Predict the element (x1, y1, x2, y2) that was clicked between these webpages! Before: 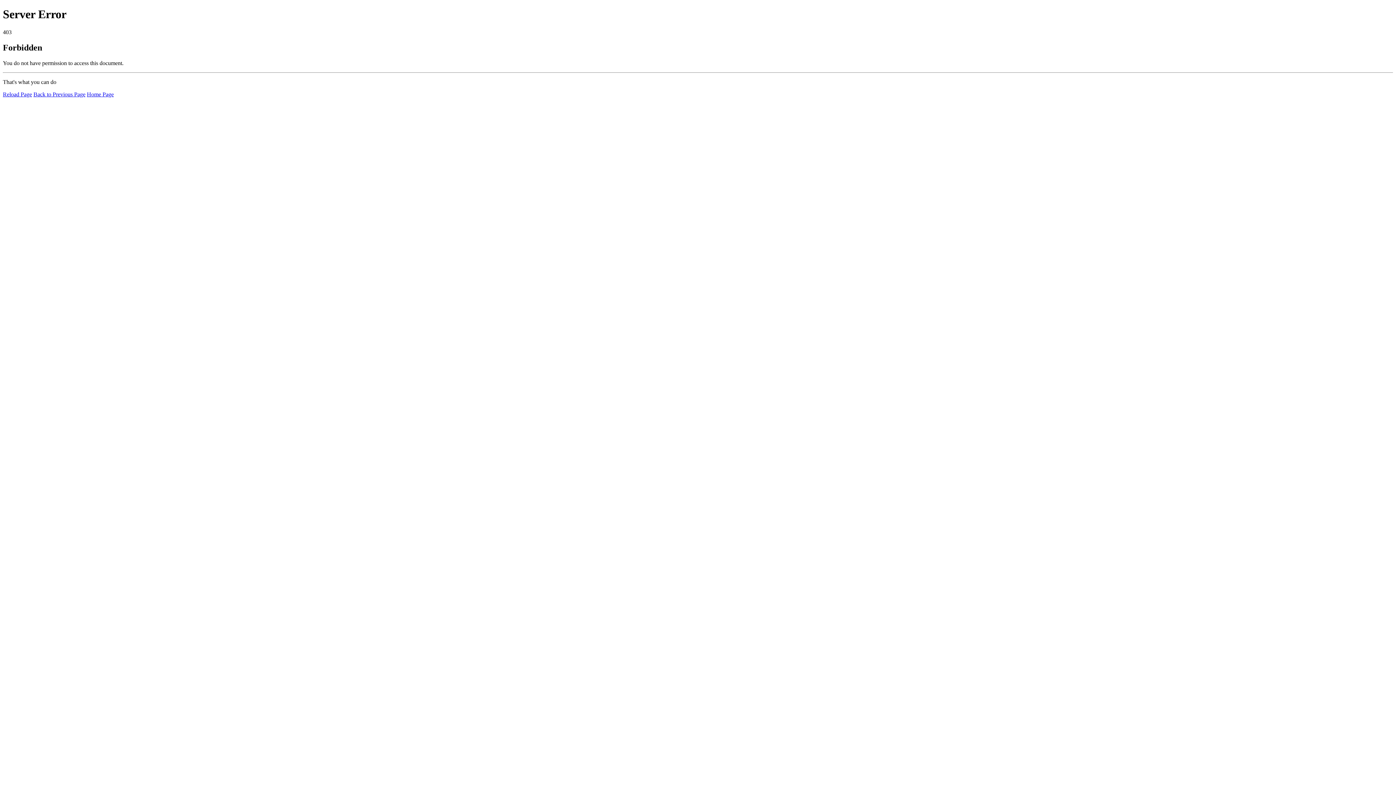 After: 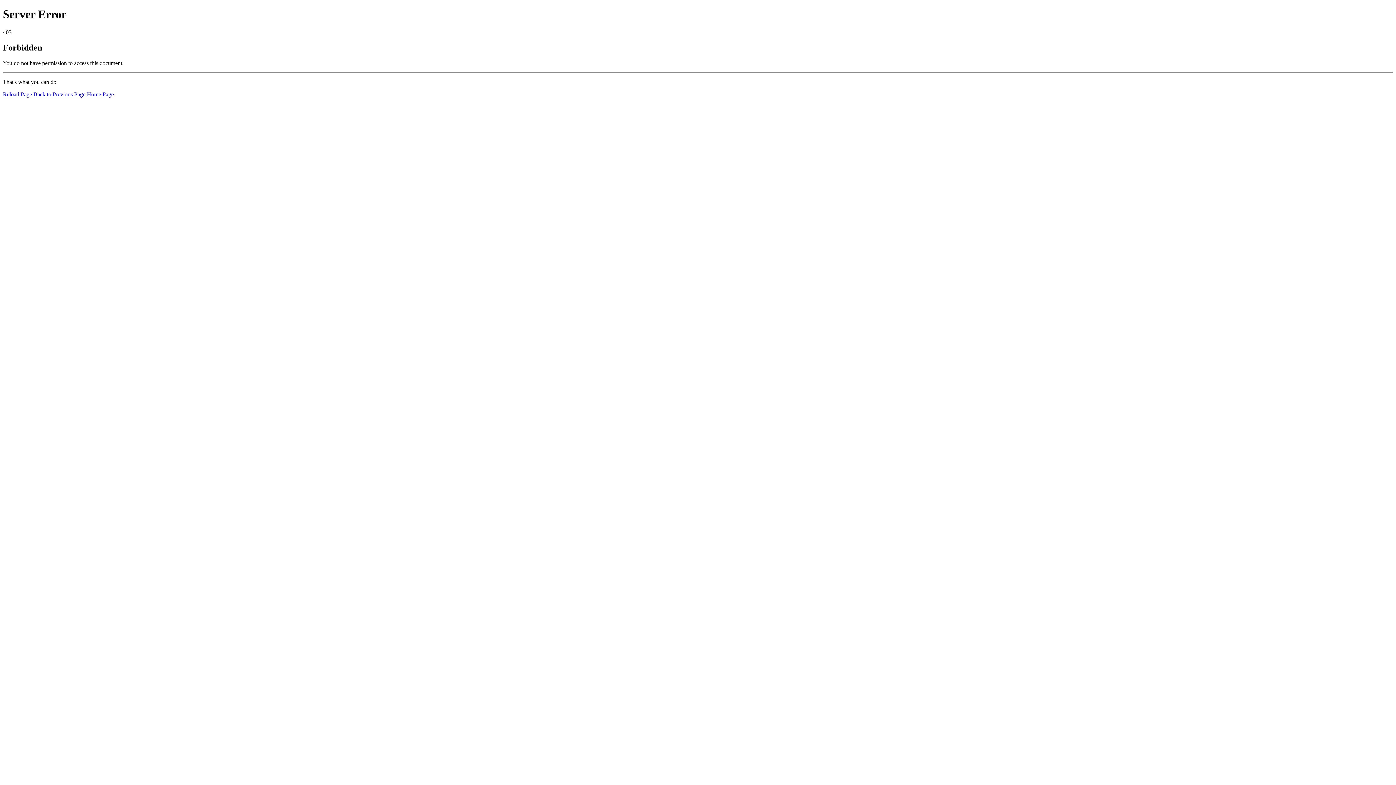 Action: label: Home Page bbox: (86, 91, 113, 97)